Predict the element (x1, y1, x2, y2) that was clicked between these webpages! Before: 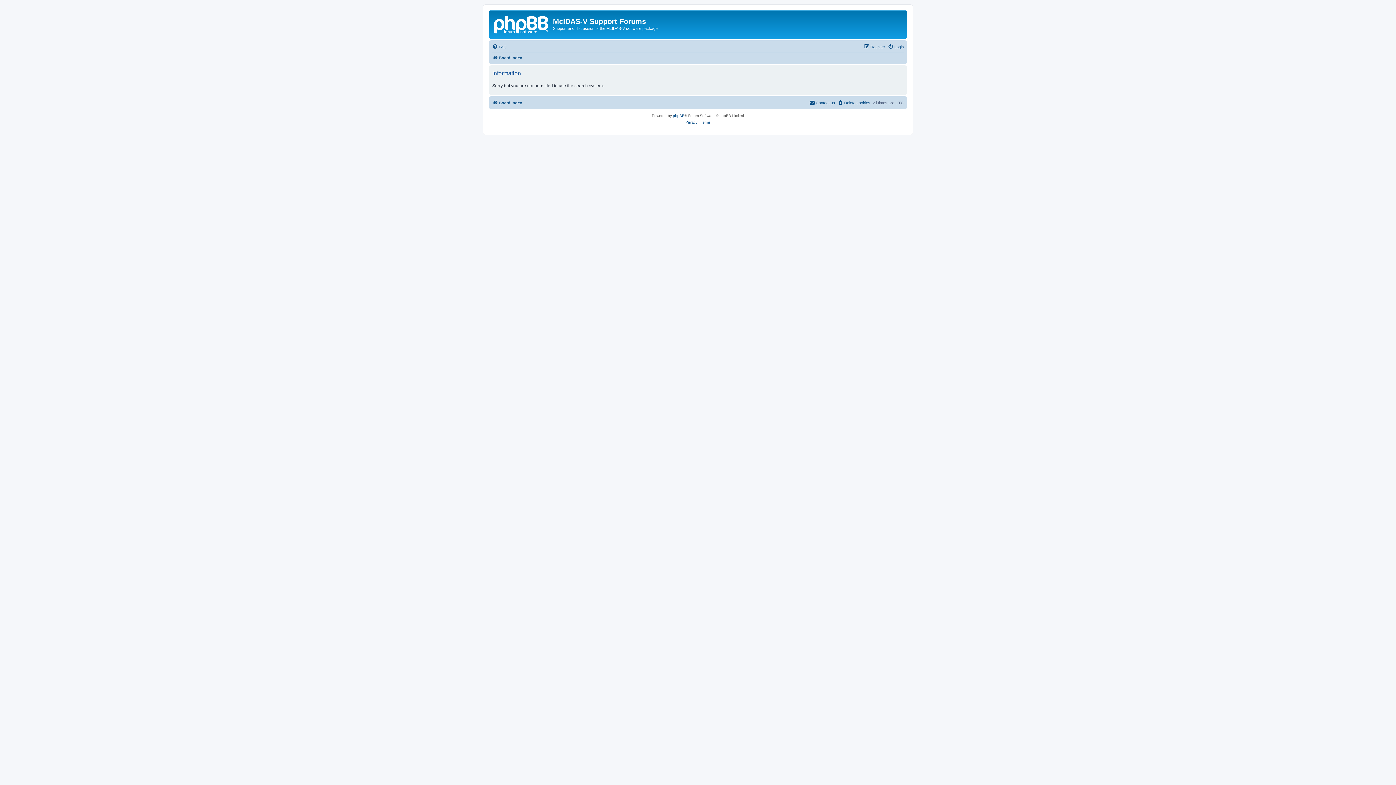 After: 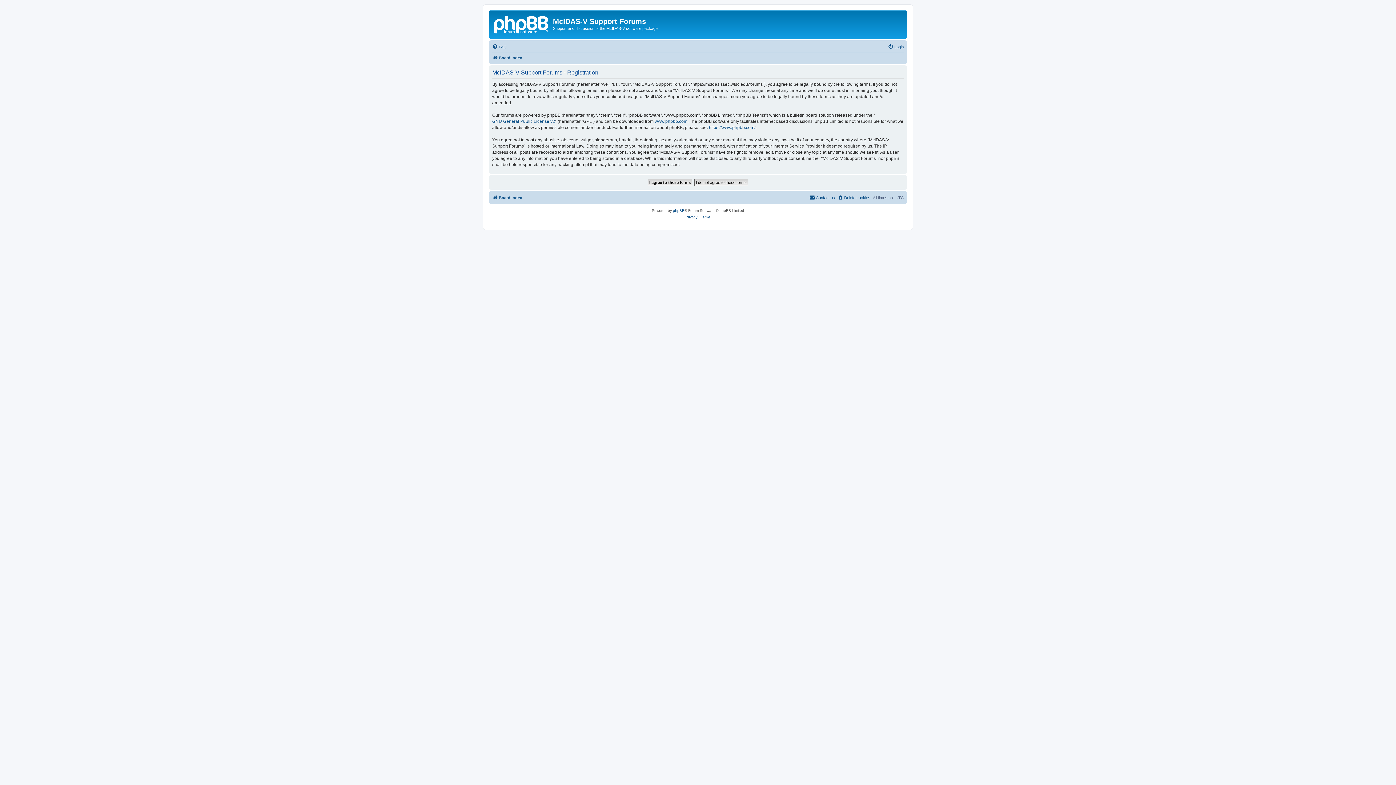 Action: label: Register bbox: (864, 42, 885, 51)